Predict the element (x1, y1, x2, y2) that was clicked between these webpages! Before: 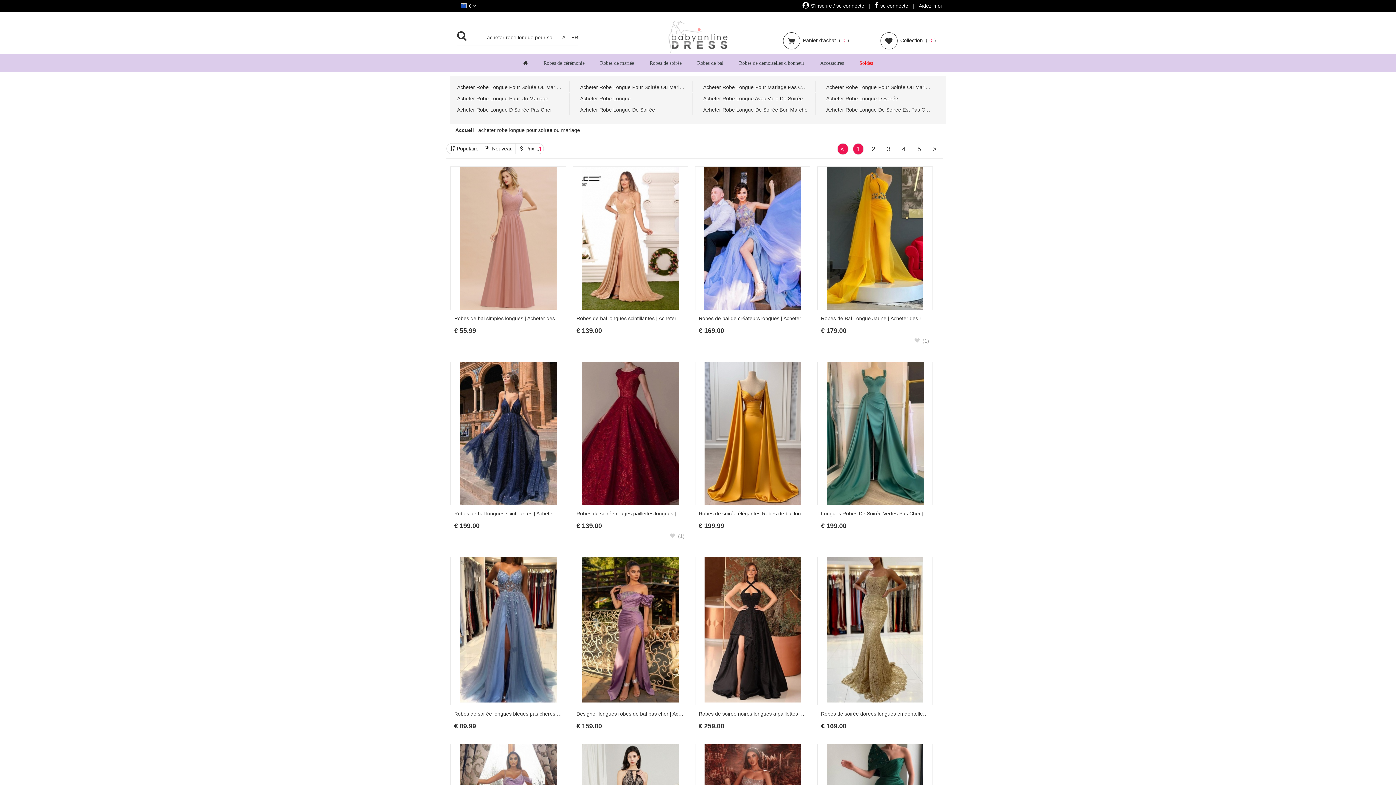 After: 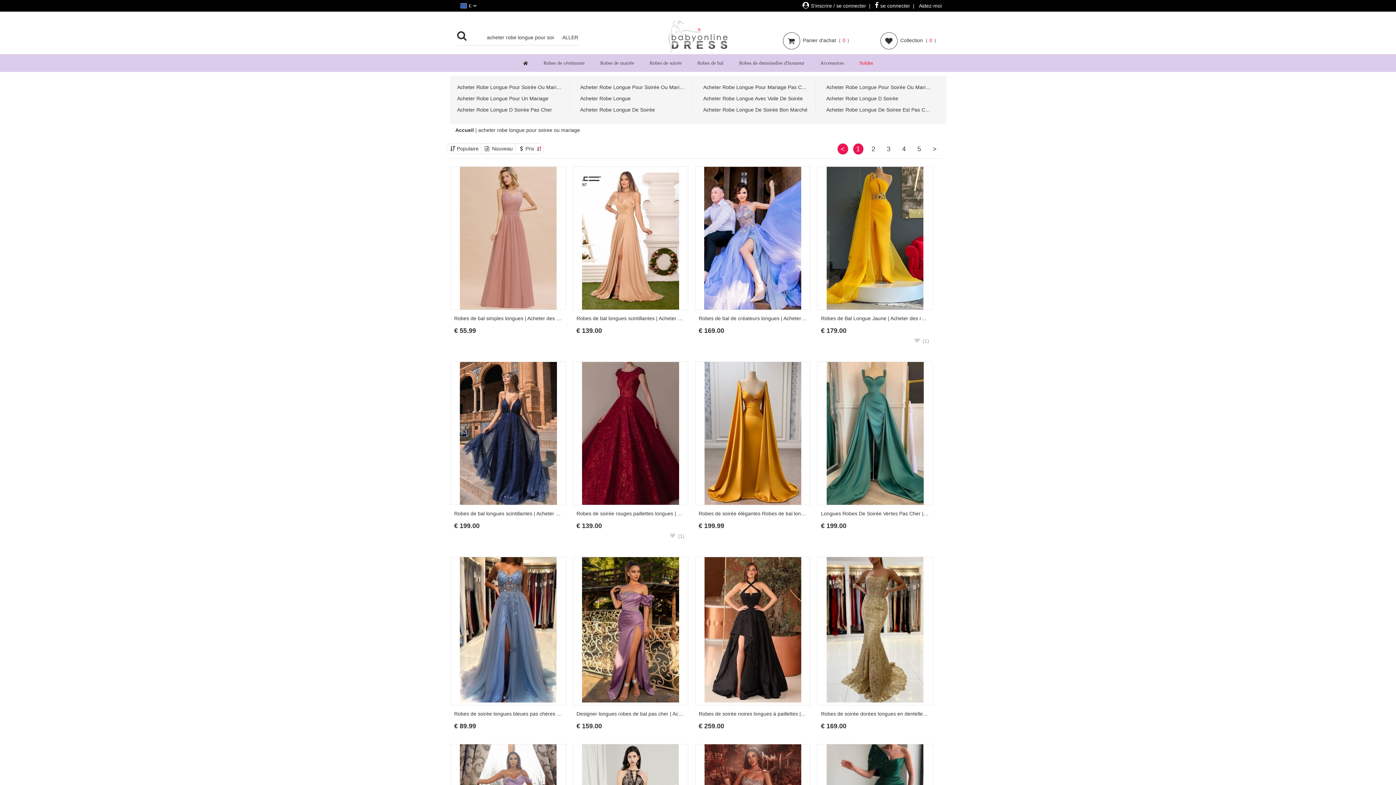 Action: label: < bbox: (837, 143, 848, 154)